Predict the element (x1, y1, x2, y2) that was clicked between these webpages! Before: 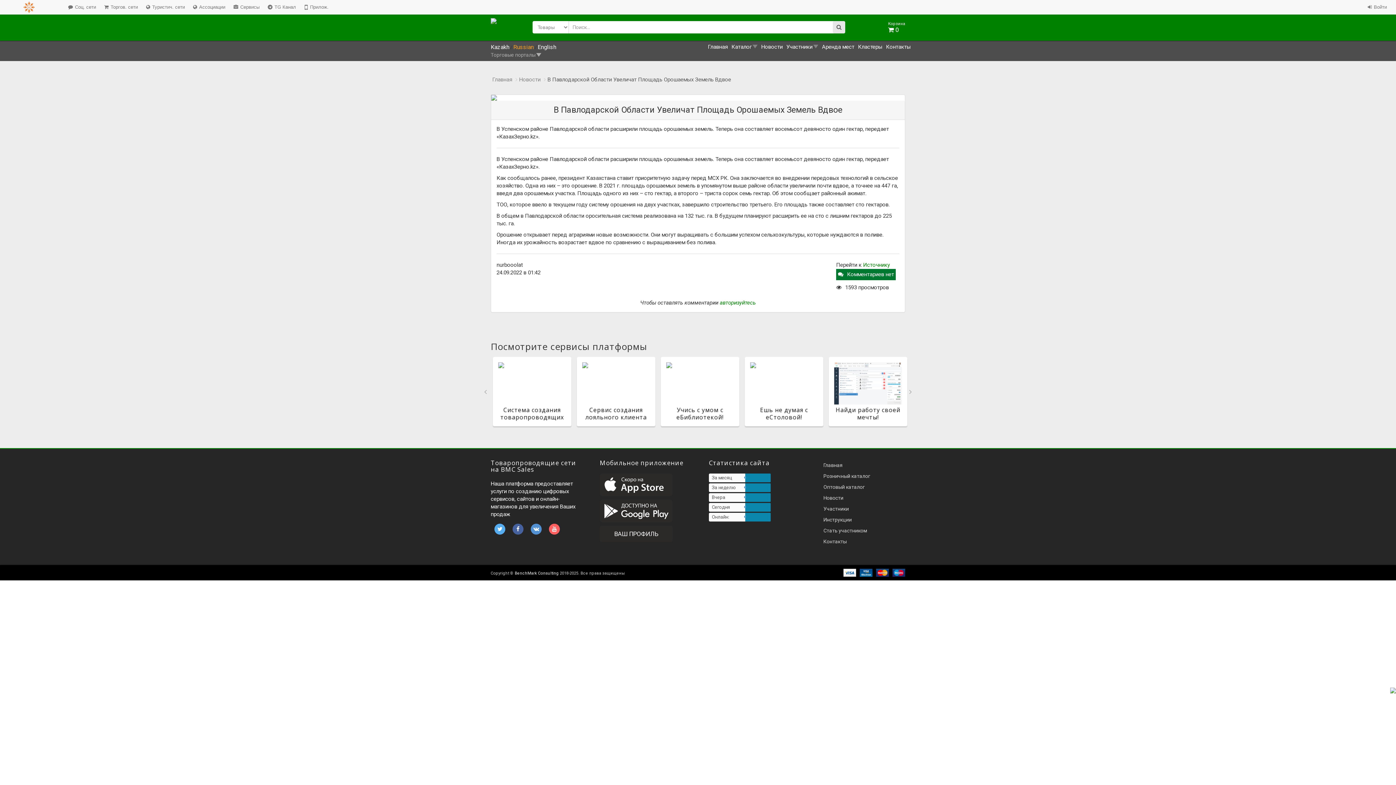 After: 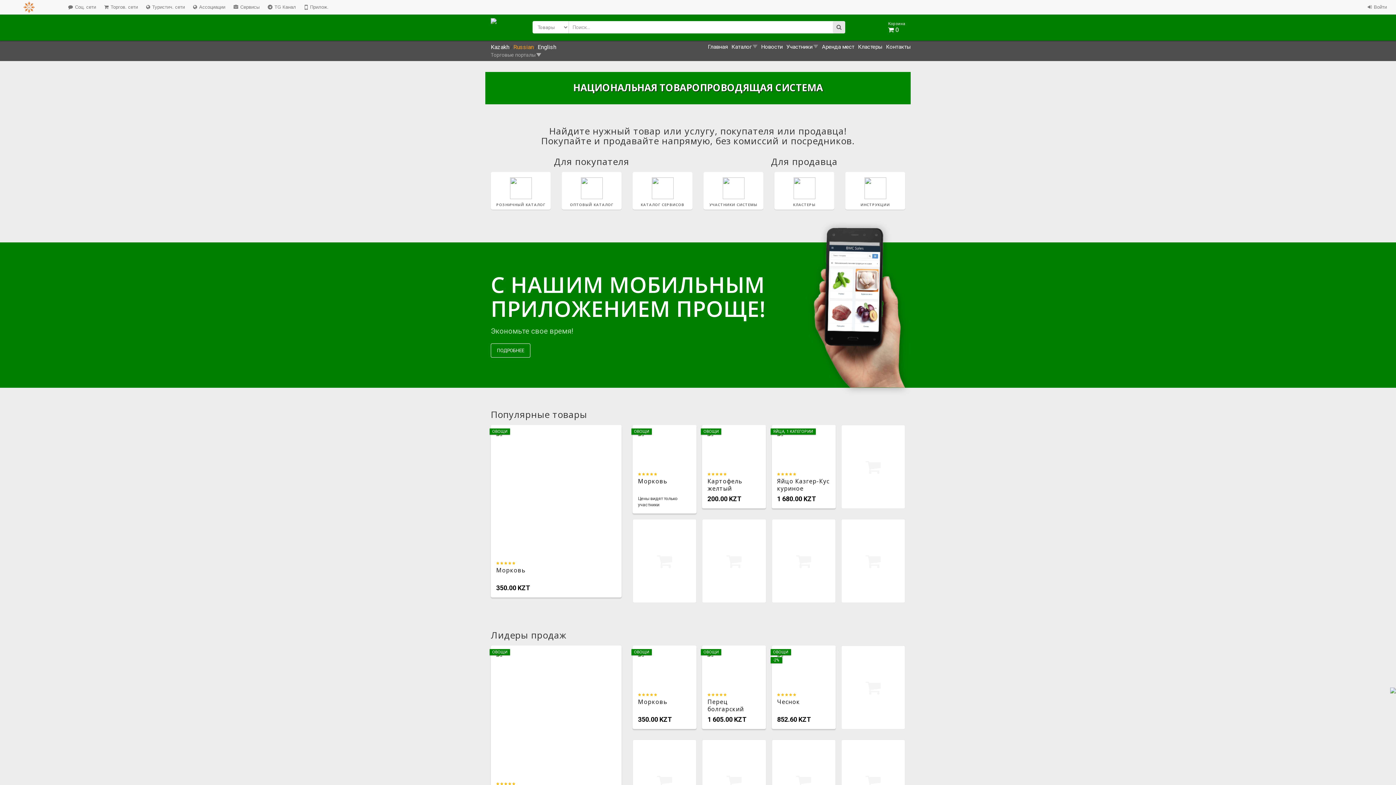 Action: bbox: (658, 357, 737, 426)